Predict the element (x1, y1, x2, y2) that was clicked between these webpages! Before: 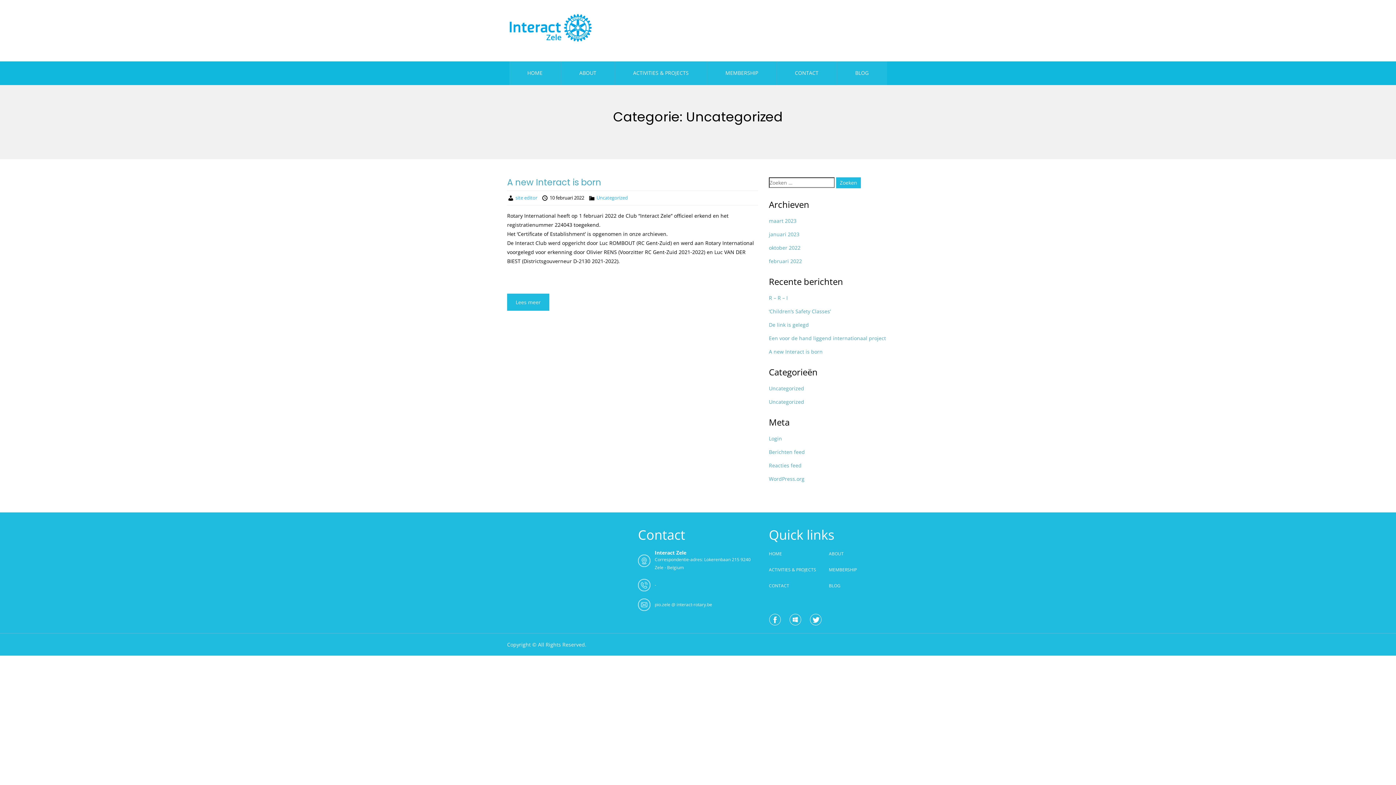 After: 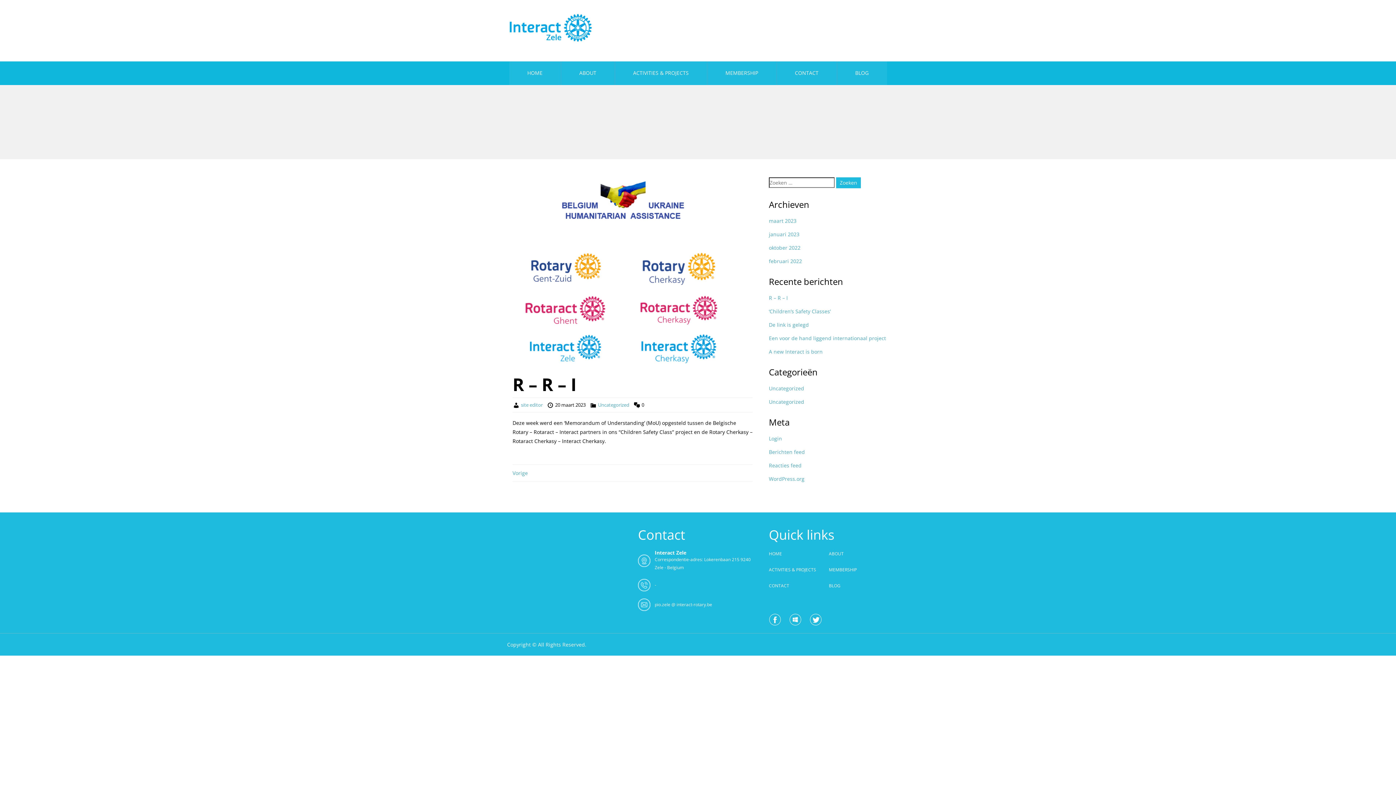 Action: label: R – R – I bbox: (769, 294, 788, 301)